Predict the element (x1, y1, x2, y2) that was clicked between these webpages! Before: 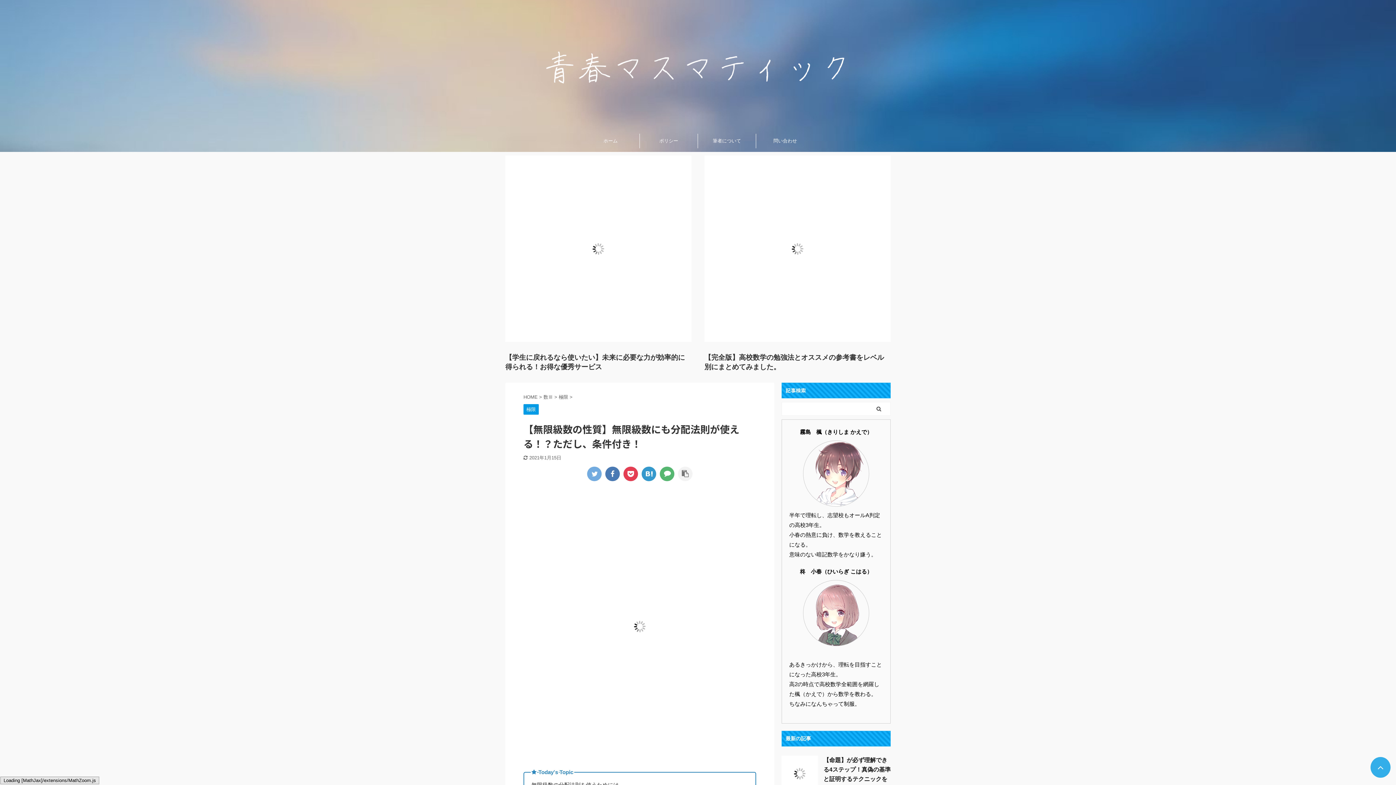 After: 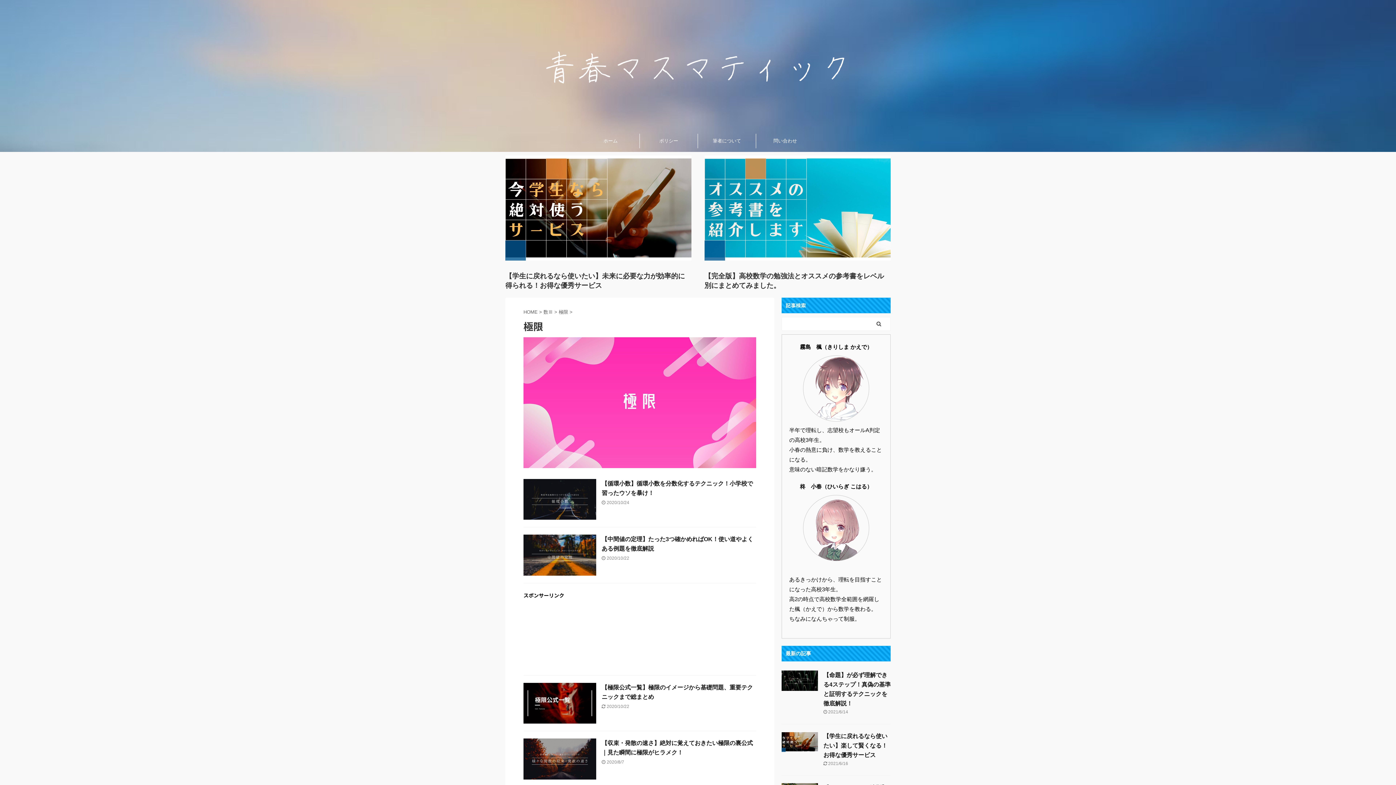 Action: label: 極限  bbox: (558, 394, 569, 399)